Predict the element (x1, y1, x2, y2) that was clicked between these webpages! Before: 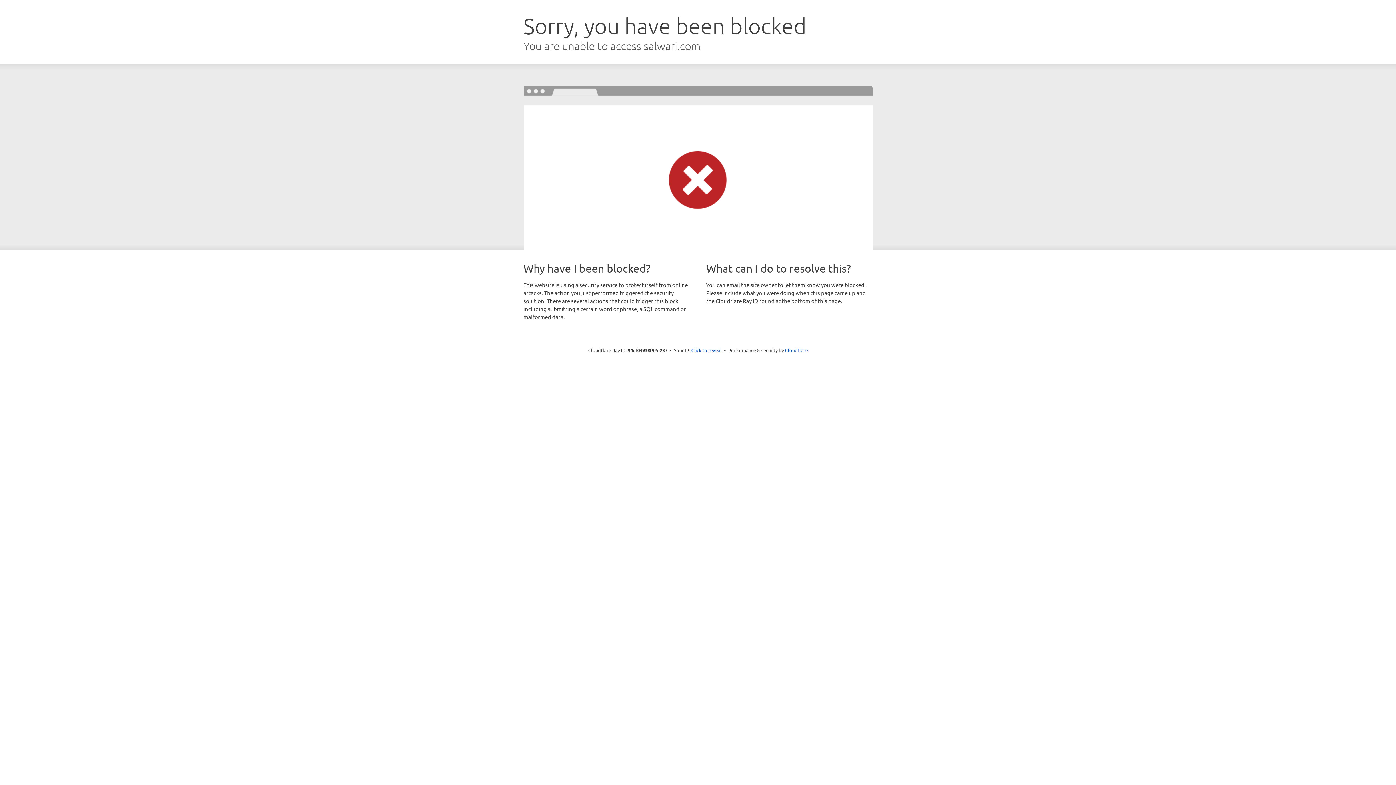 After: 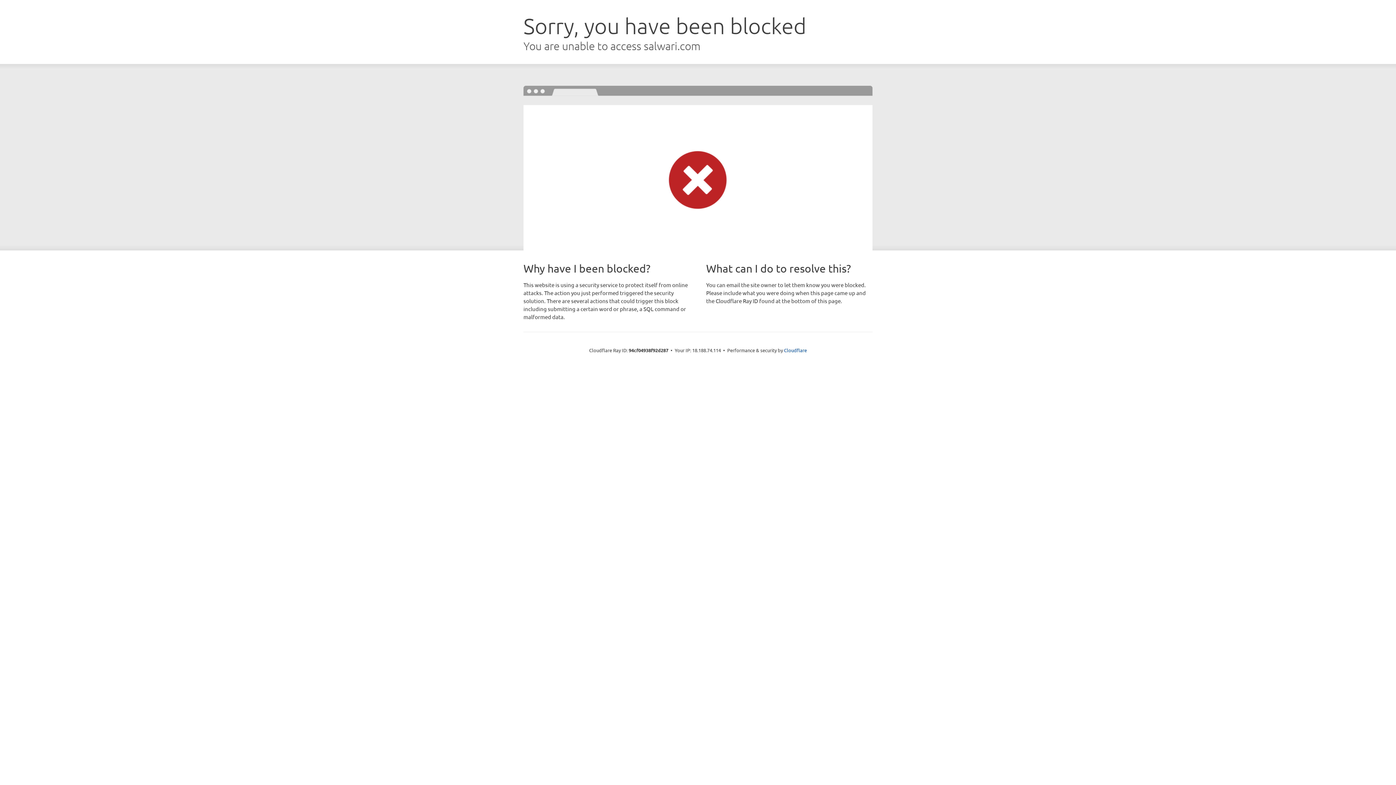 Action: bbox: (691, 346, 722, 353) label: Click to reveal